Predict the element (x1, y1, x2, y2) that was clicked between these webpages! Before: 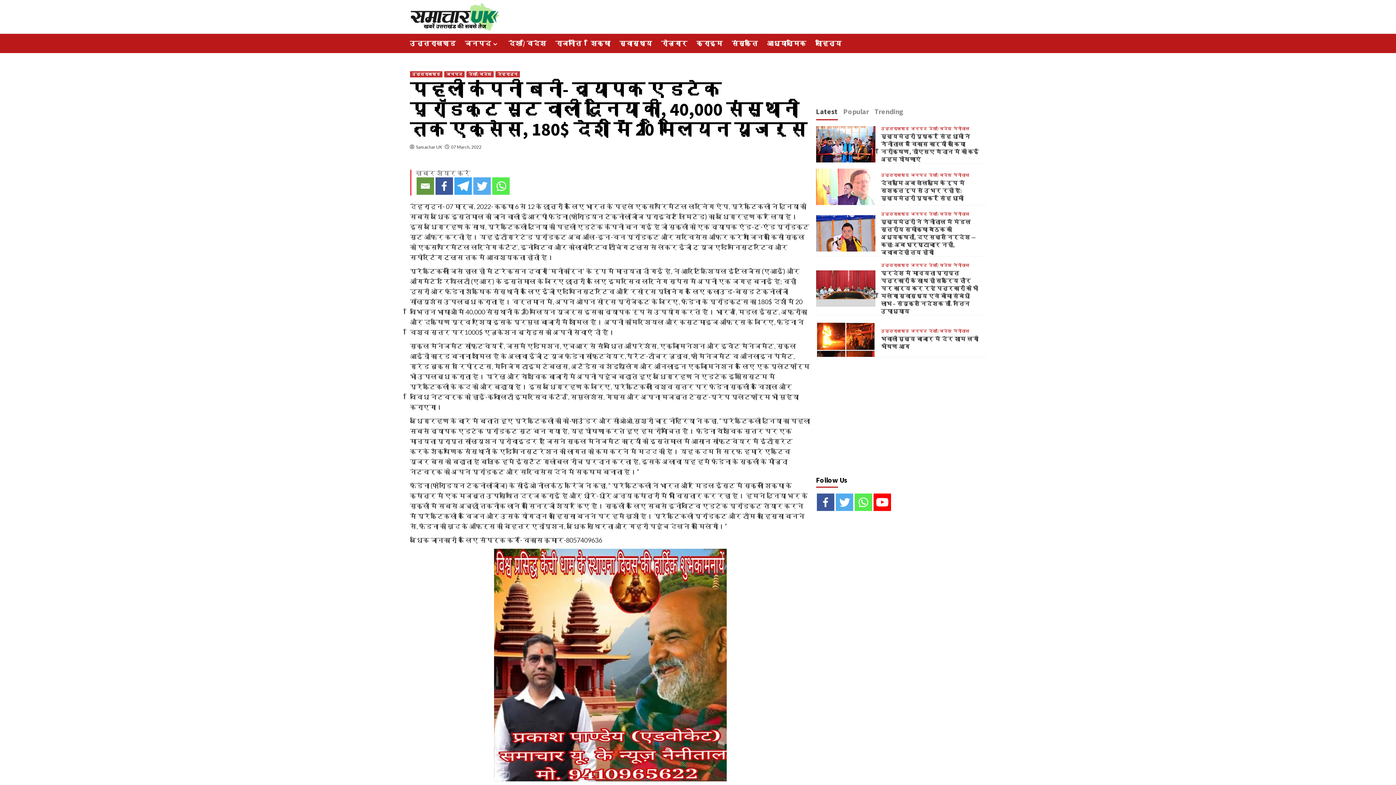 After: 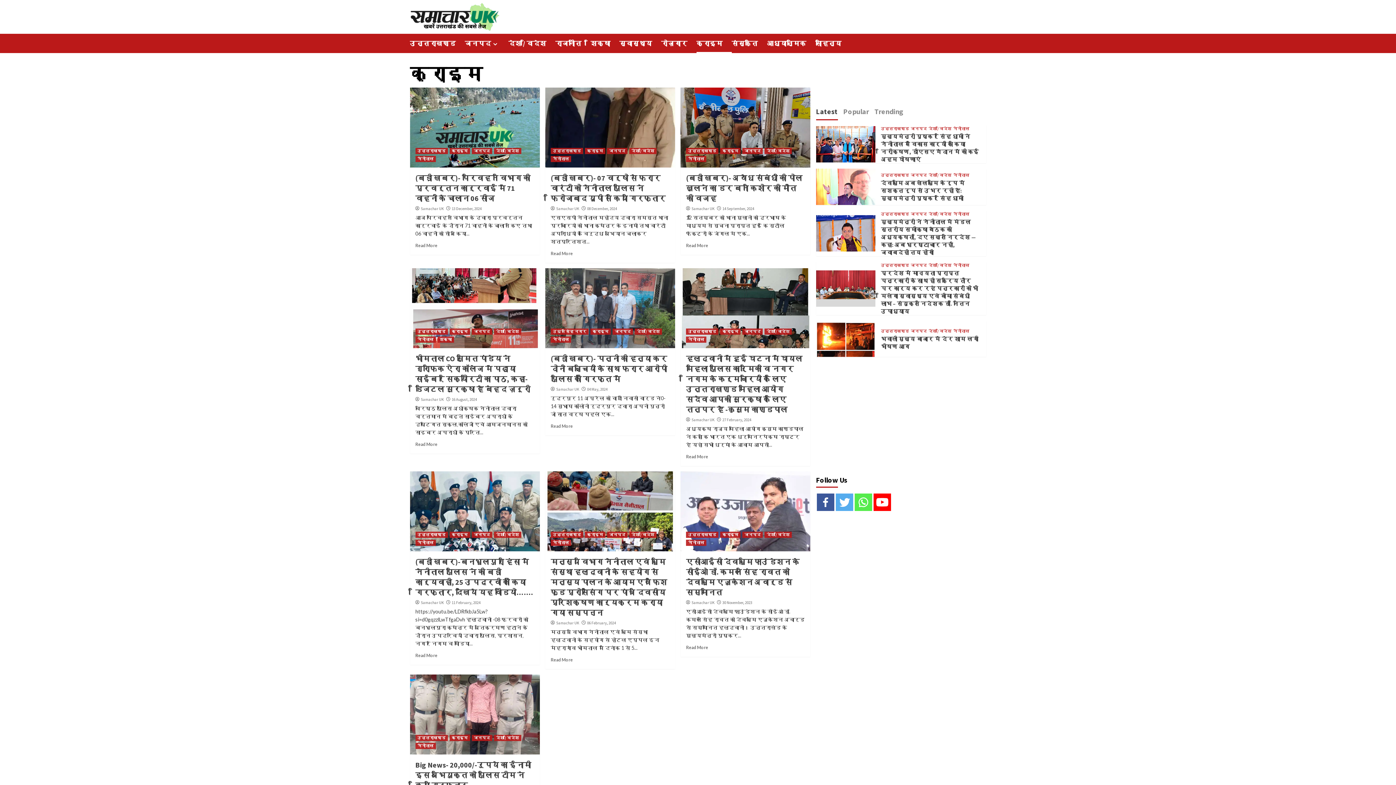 Action: bbox: (696, 33, 731, 53) label: क्राइम